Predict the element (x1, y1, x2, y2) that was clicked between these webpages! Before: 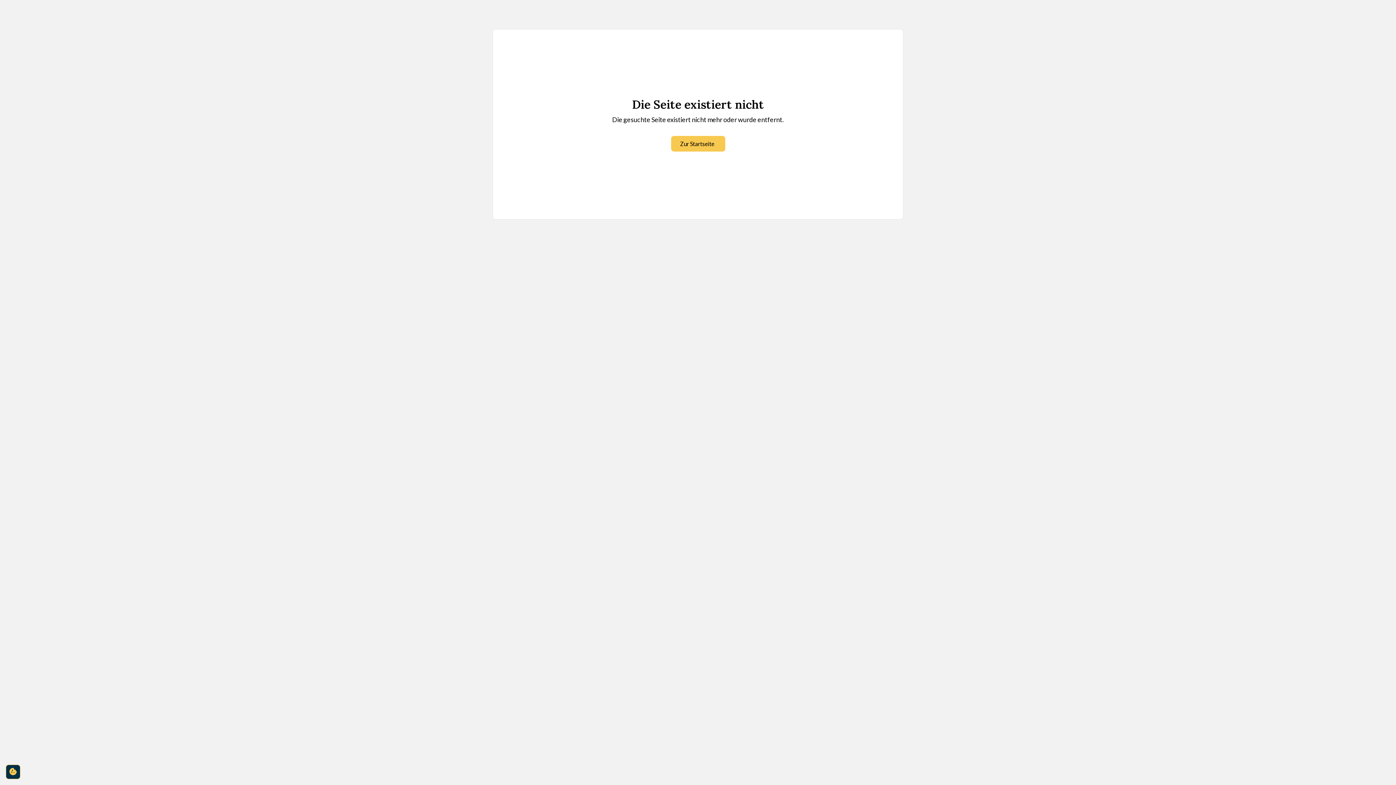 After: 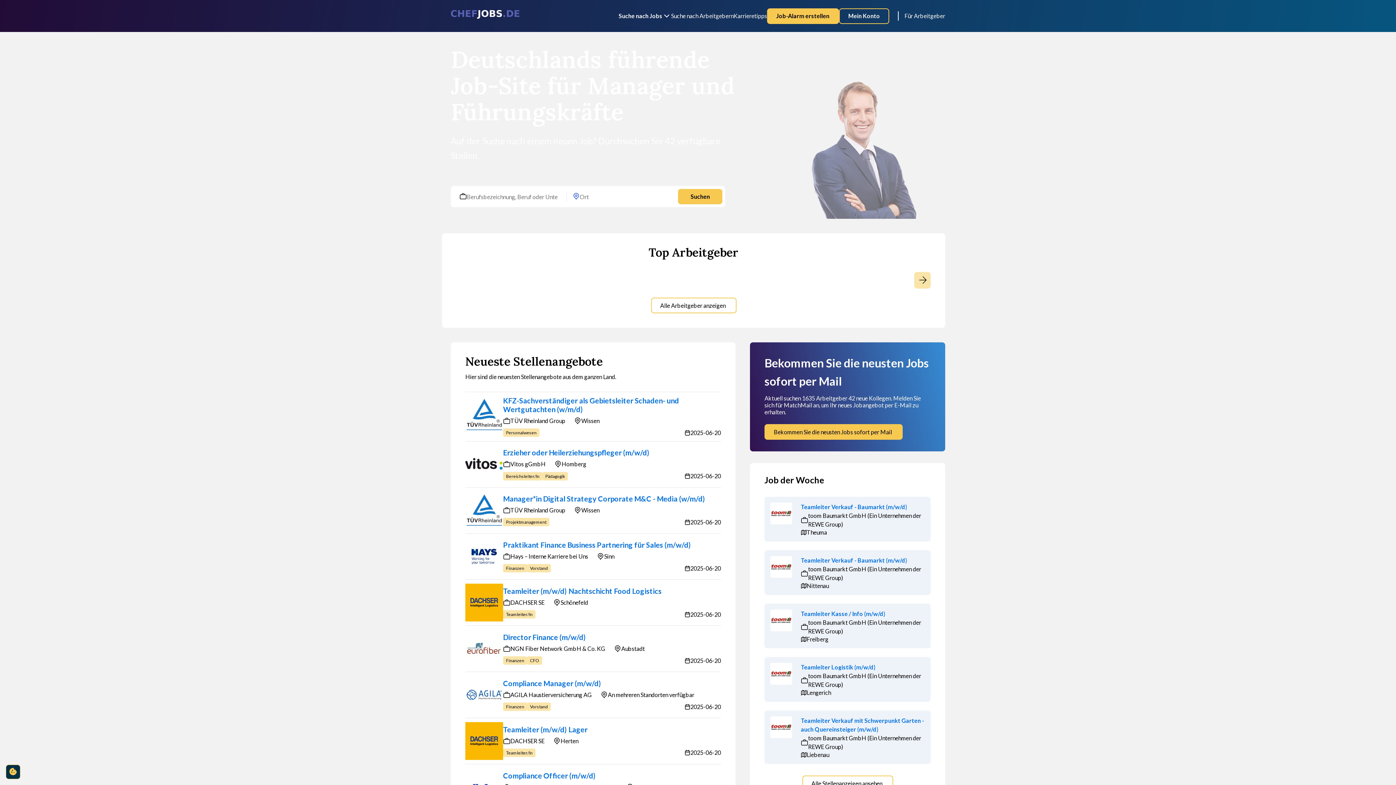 Action: bbox: (671, 136, 725, 151) label: Zur Startseite